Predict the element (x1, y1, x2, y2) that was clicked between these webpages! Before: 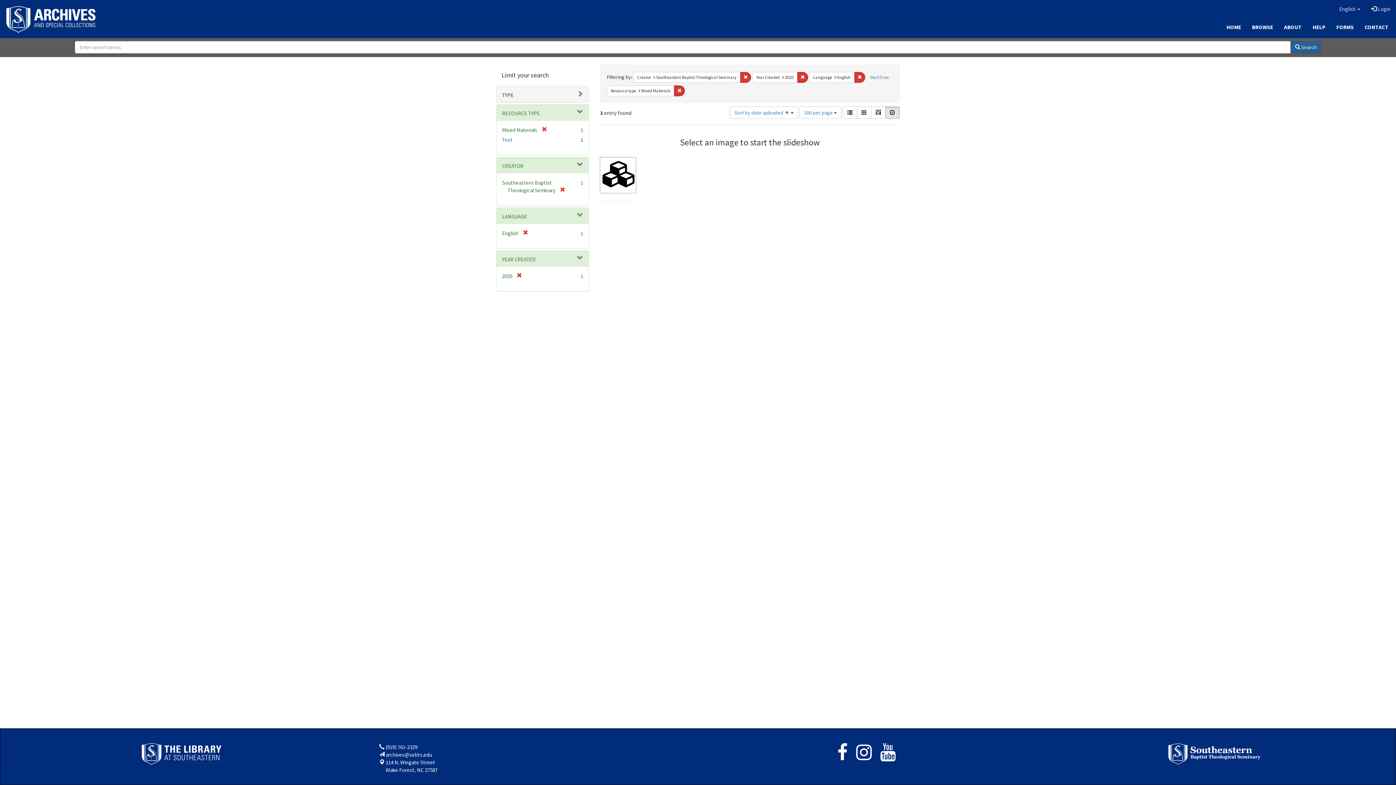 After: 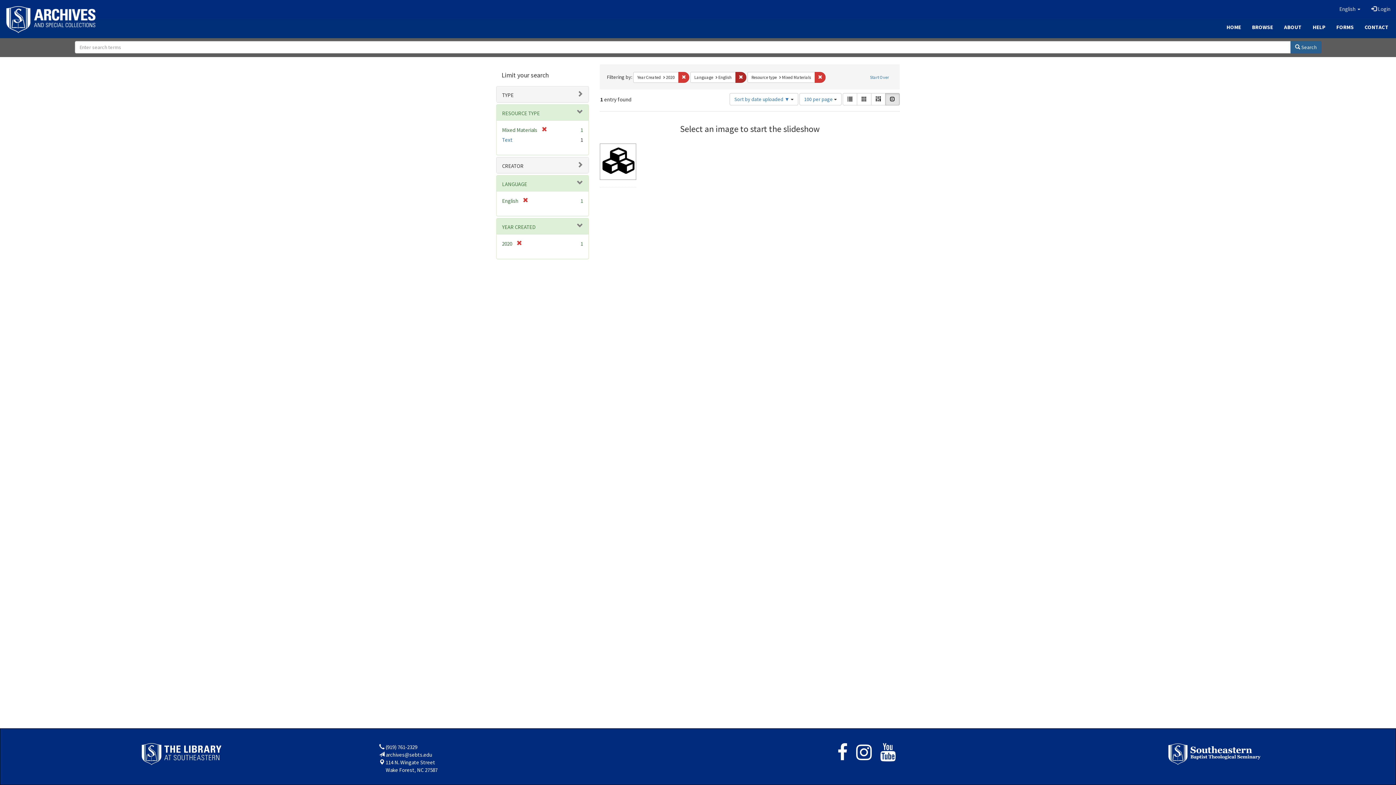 Action: label: Remove constraint Creator: Southeastern Baptist Theological Seminary bbox: (740, 71, 751, 82)